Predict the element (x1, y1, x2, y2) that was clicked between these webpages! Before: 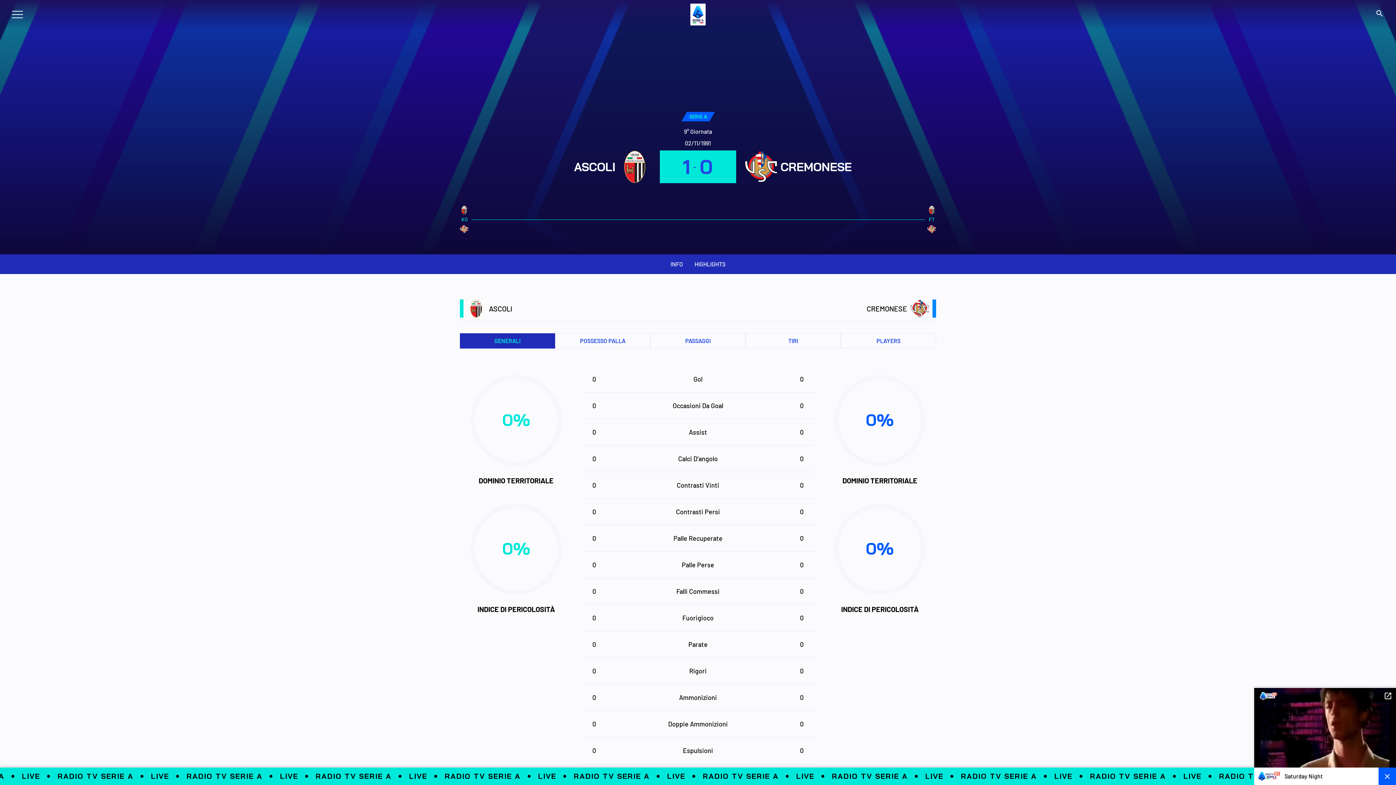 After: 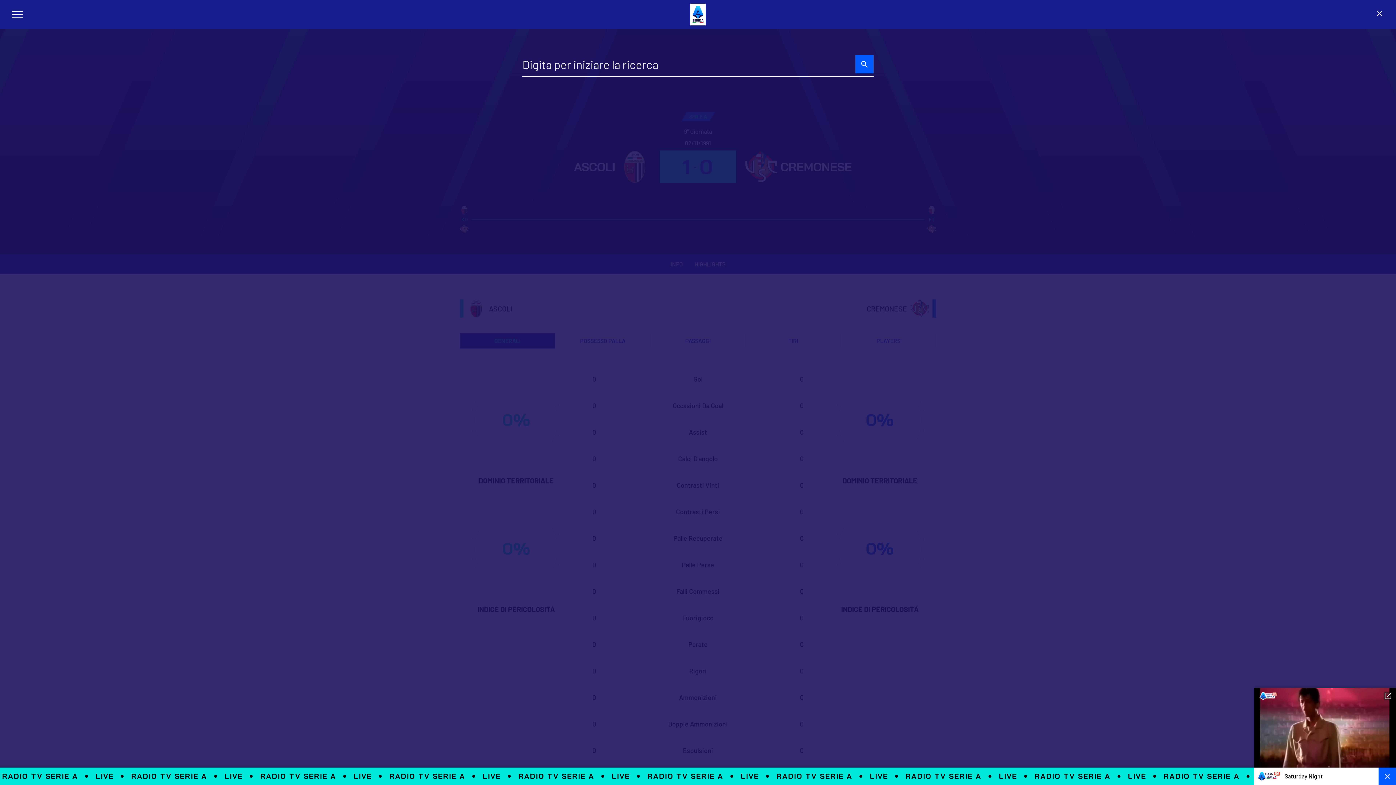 Action: bbox: (1375, 12, 1384, 18) label: search